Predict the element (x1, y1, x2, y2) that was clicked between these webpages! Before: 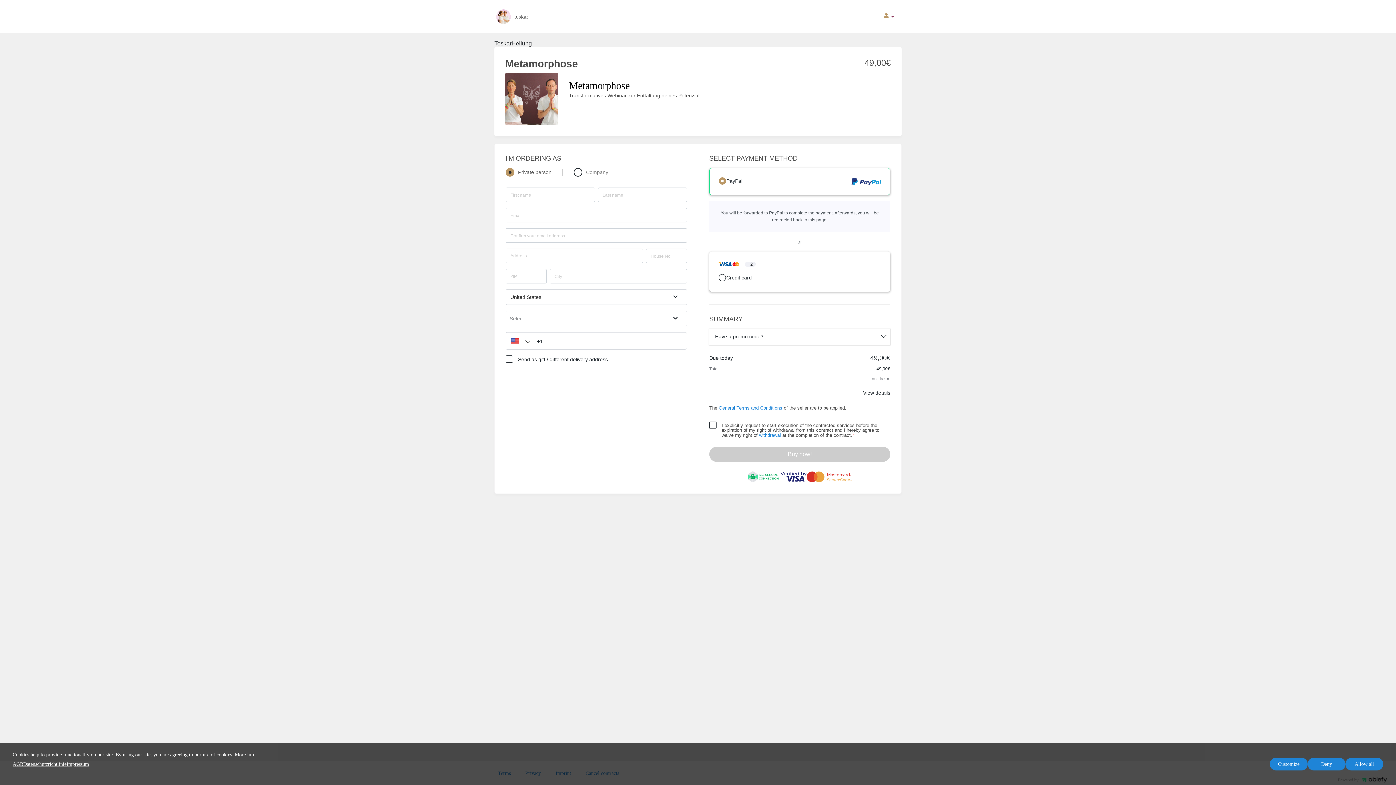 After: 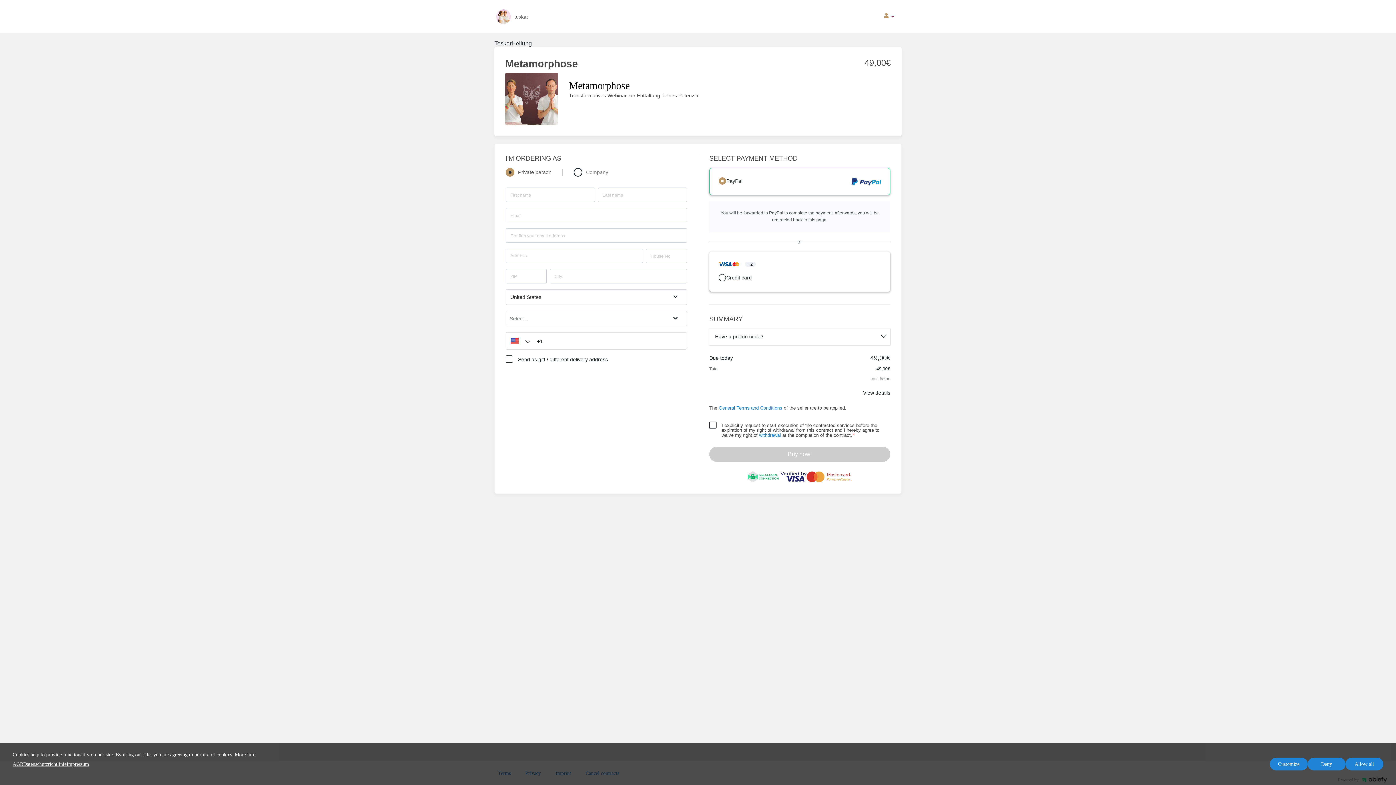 Action: label: AGB bbox: (12, 761, 23, 767)